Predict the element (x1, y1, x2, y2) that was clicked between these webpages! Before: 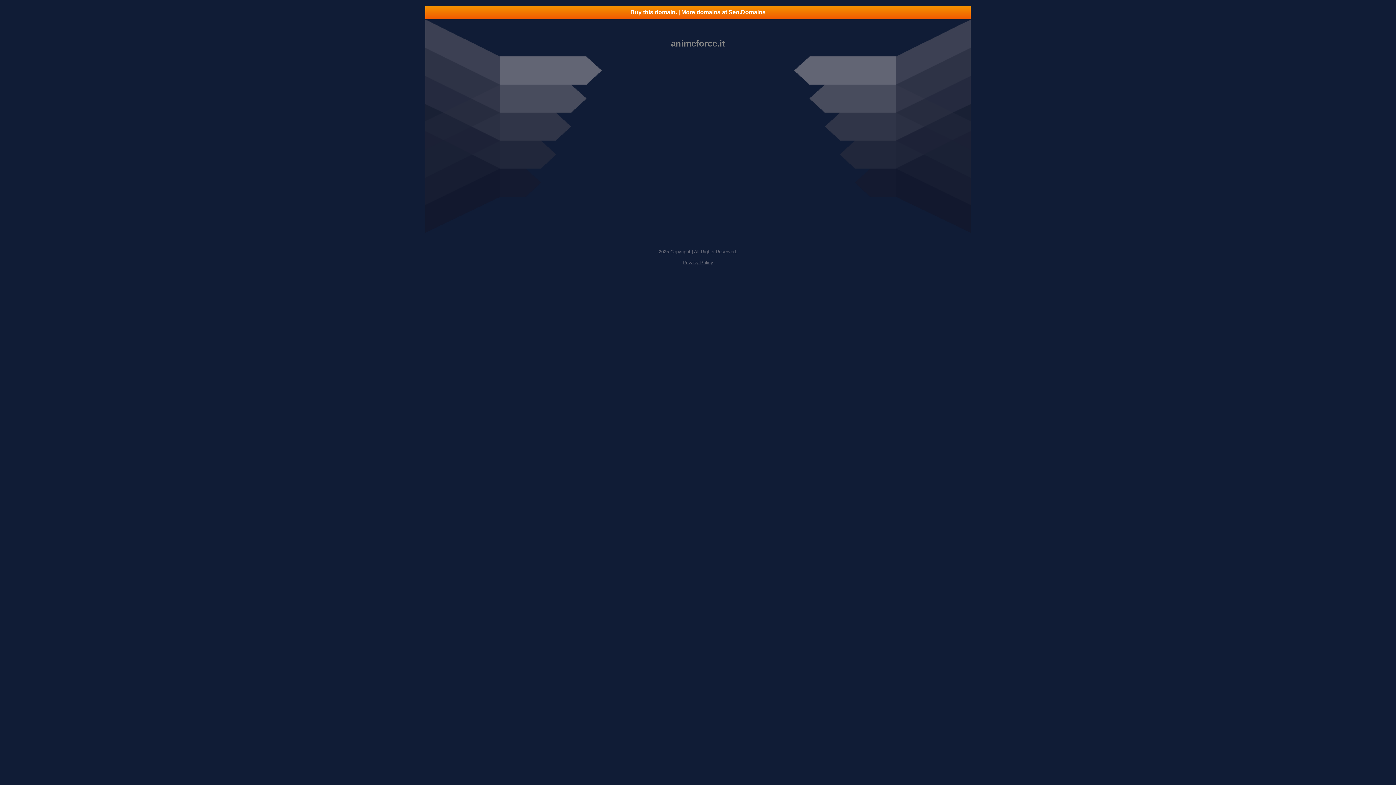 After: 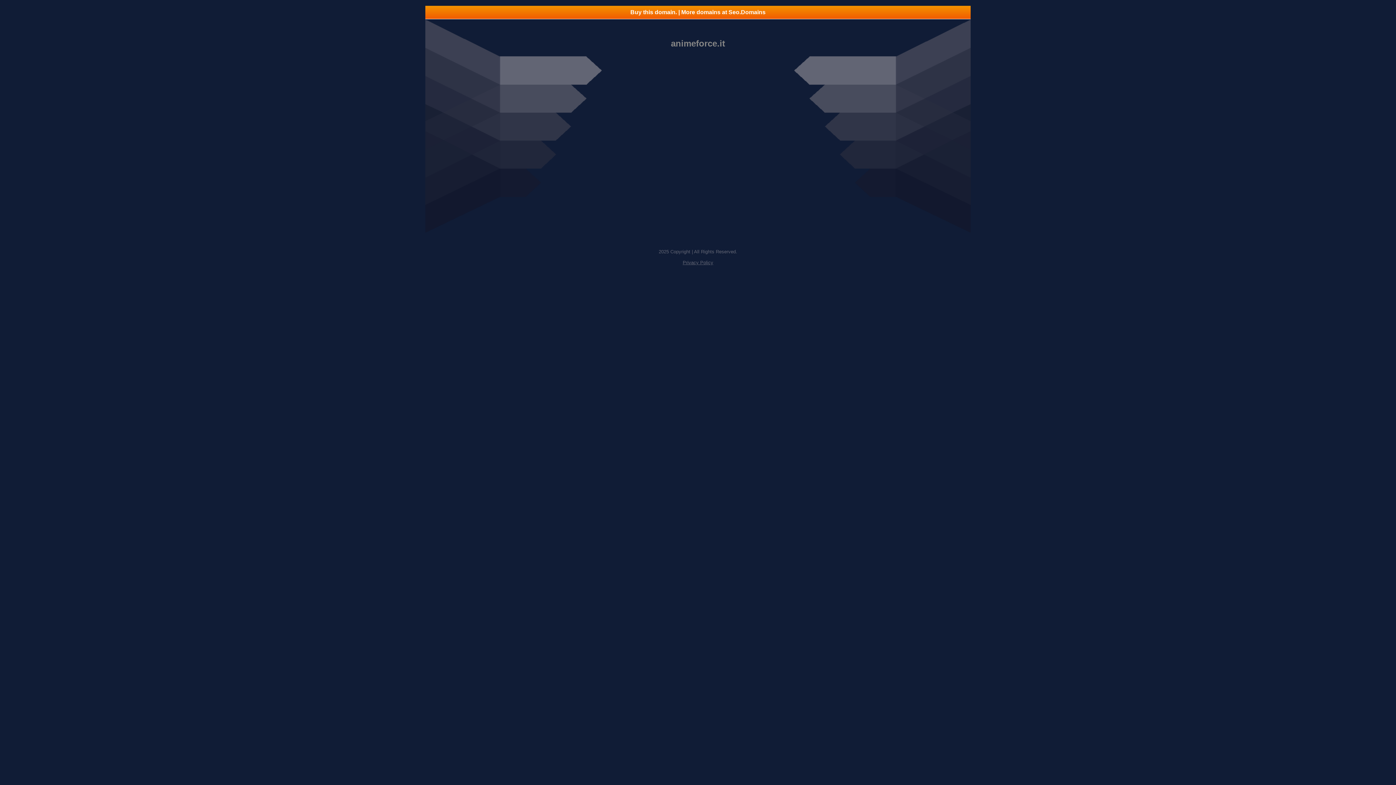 Action: bbox: (682, 260, 713, 265) label: Privacy Policy